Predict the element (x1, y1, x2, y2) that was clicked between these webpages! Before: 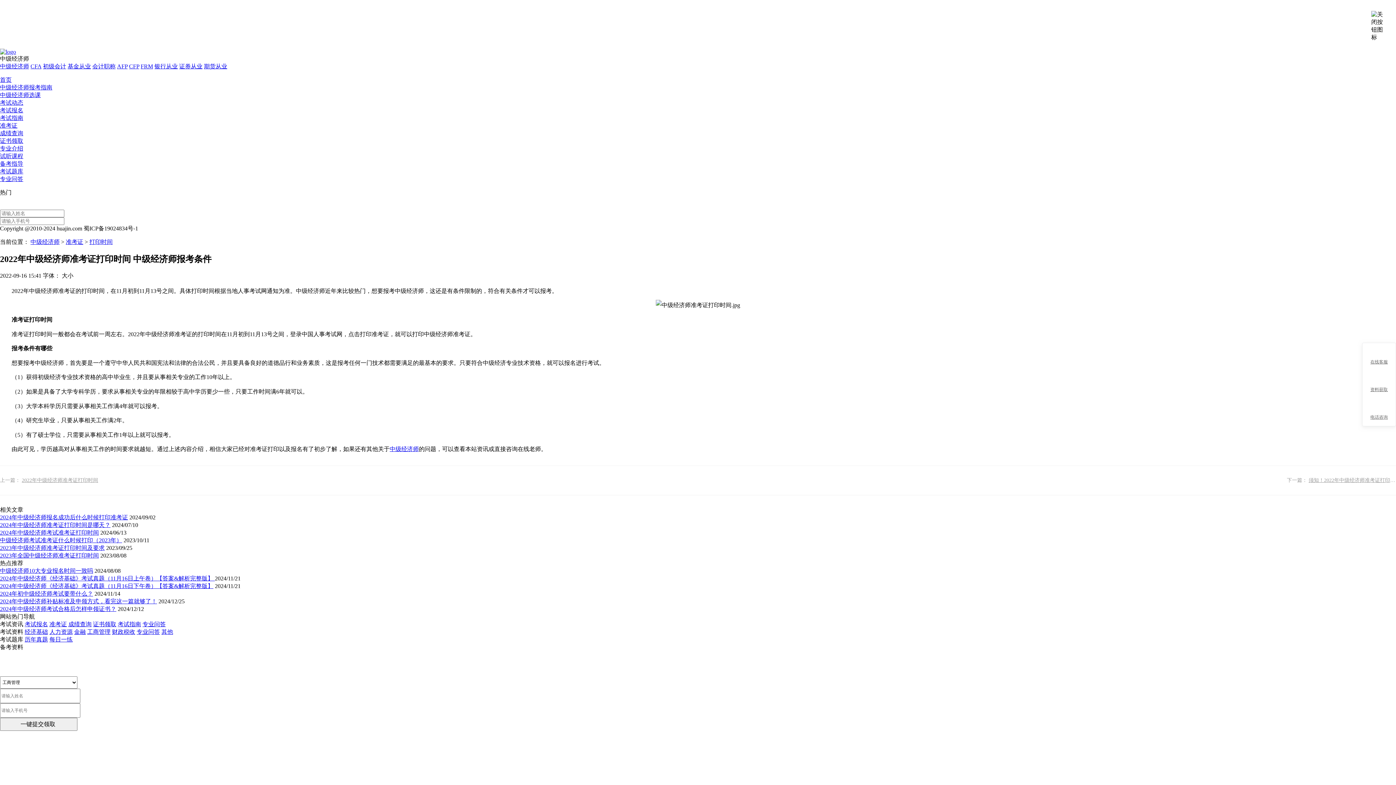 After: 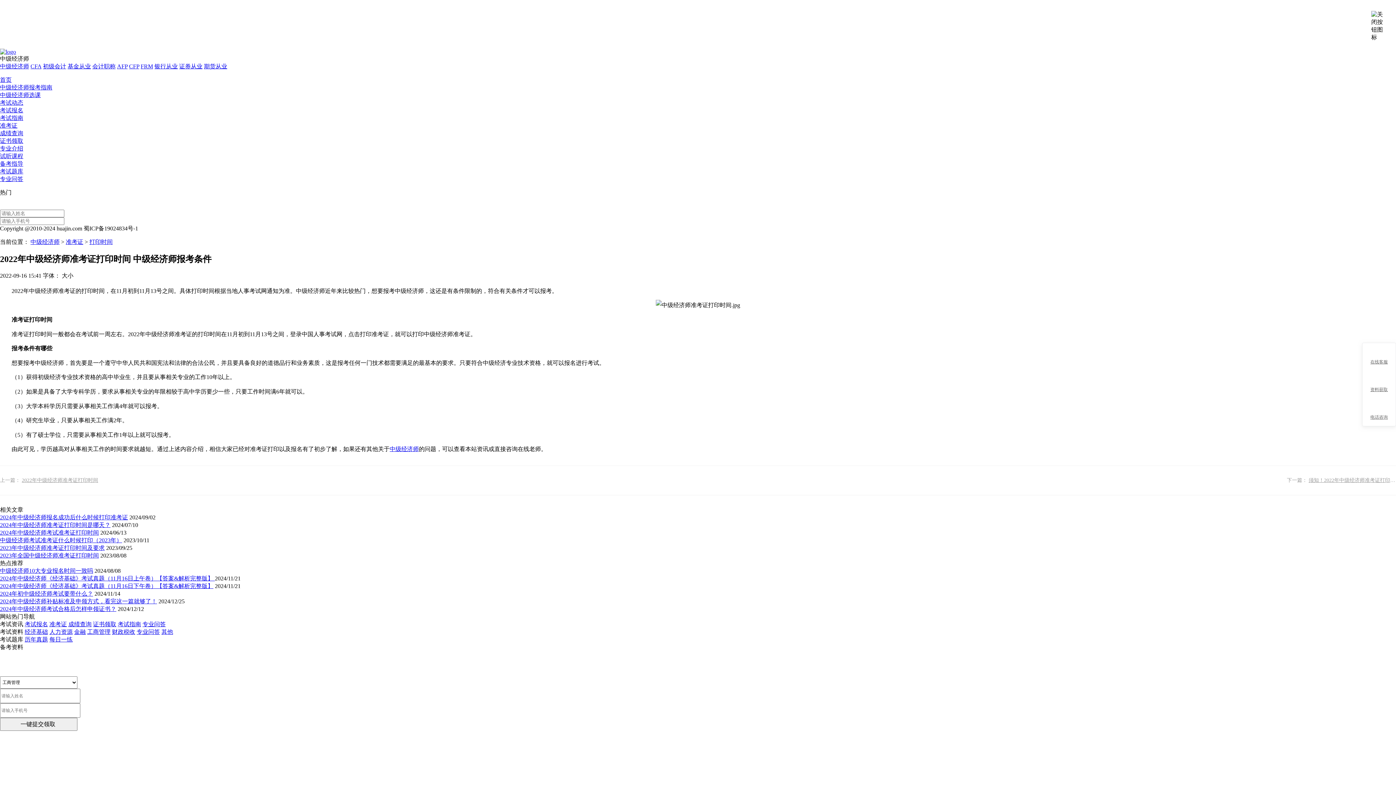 Action: label: 2023年中级经济师准考证打印时间及要求 bbox: (0, 545, 104, 551)